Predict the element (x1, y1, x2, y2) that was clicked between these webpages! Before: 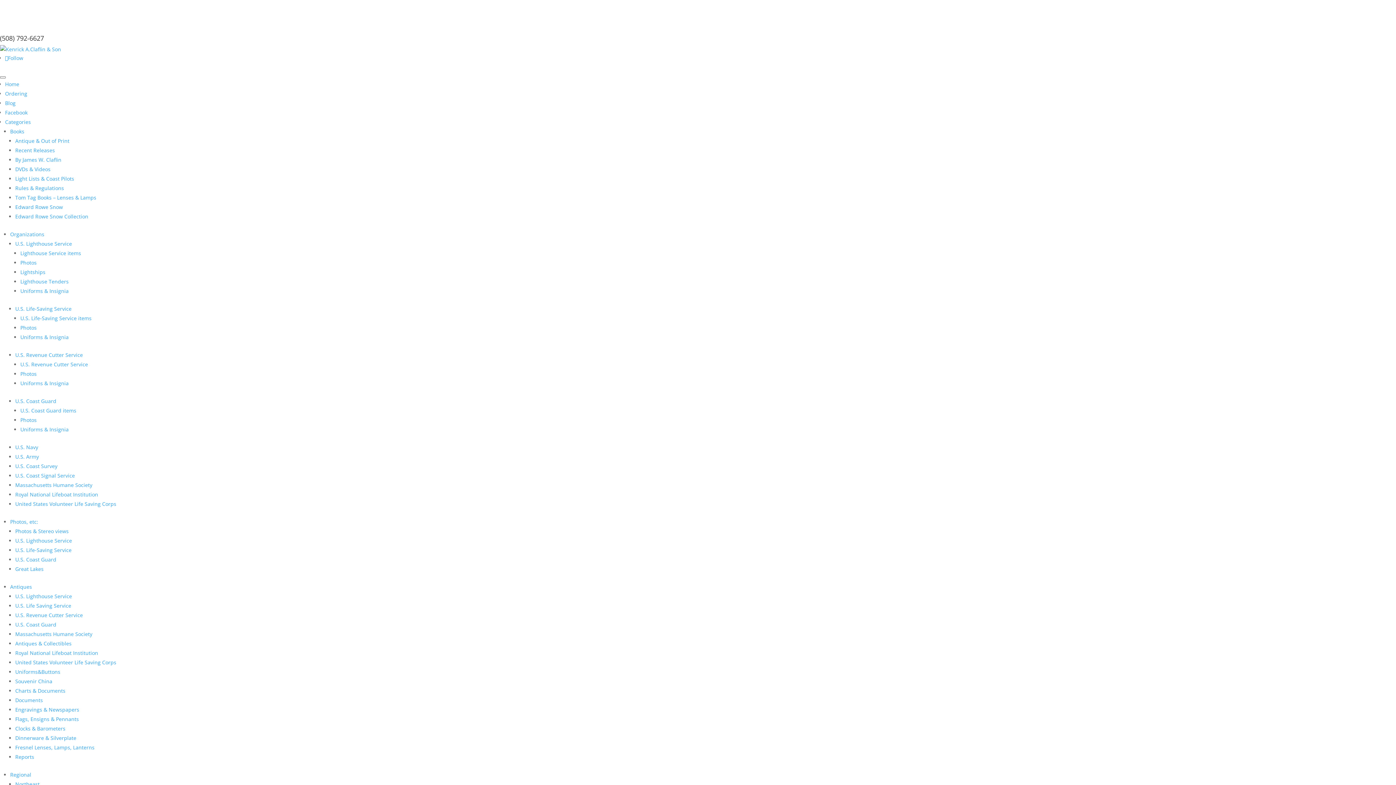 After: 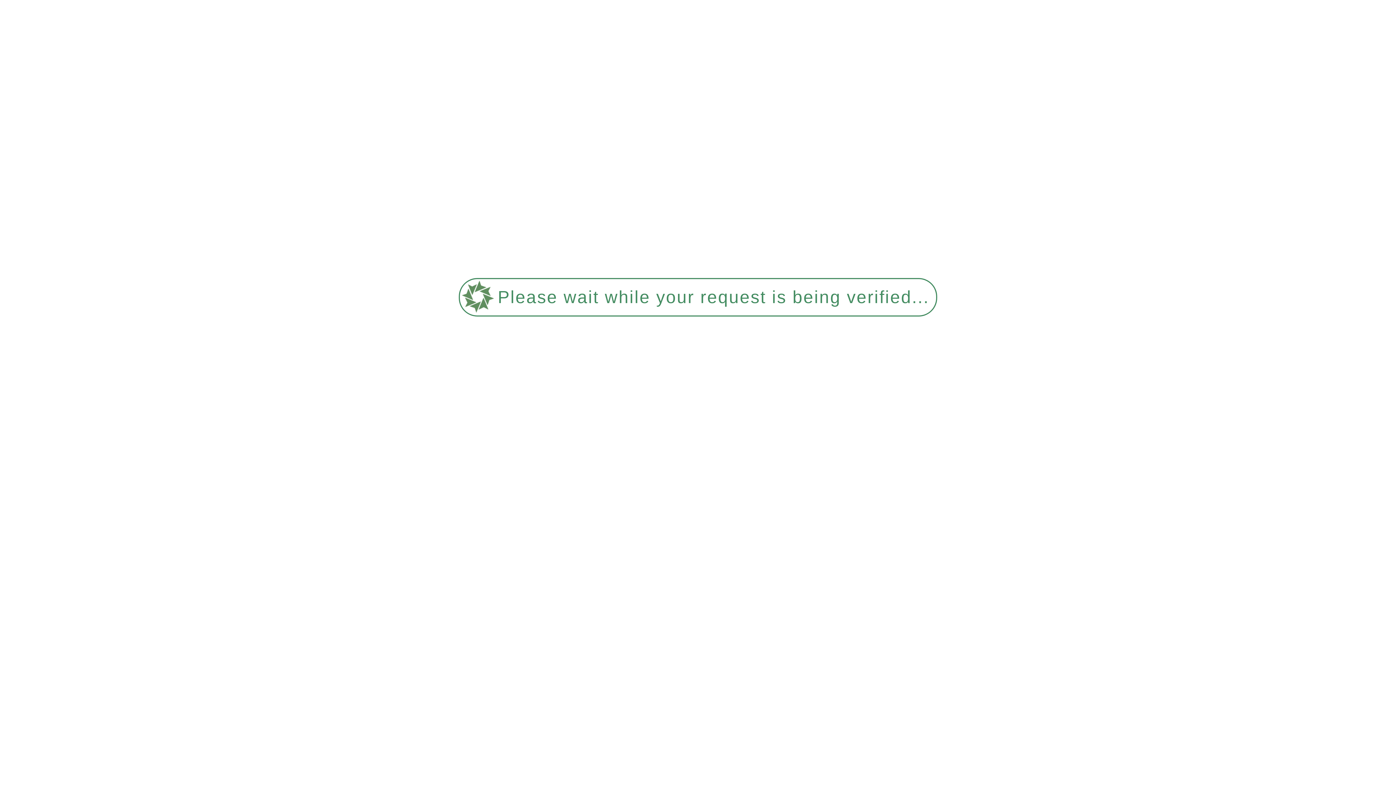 Action: bbox: (15, 481, 92, 488) label: Massachusetts Humane Society